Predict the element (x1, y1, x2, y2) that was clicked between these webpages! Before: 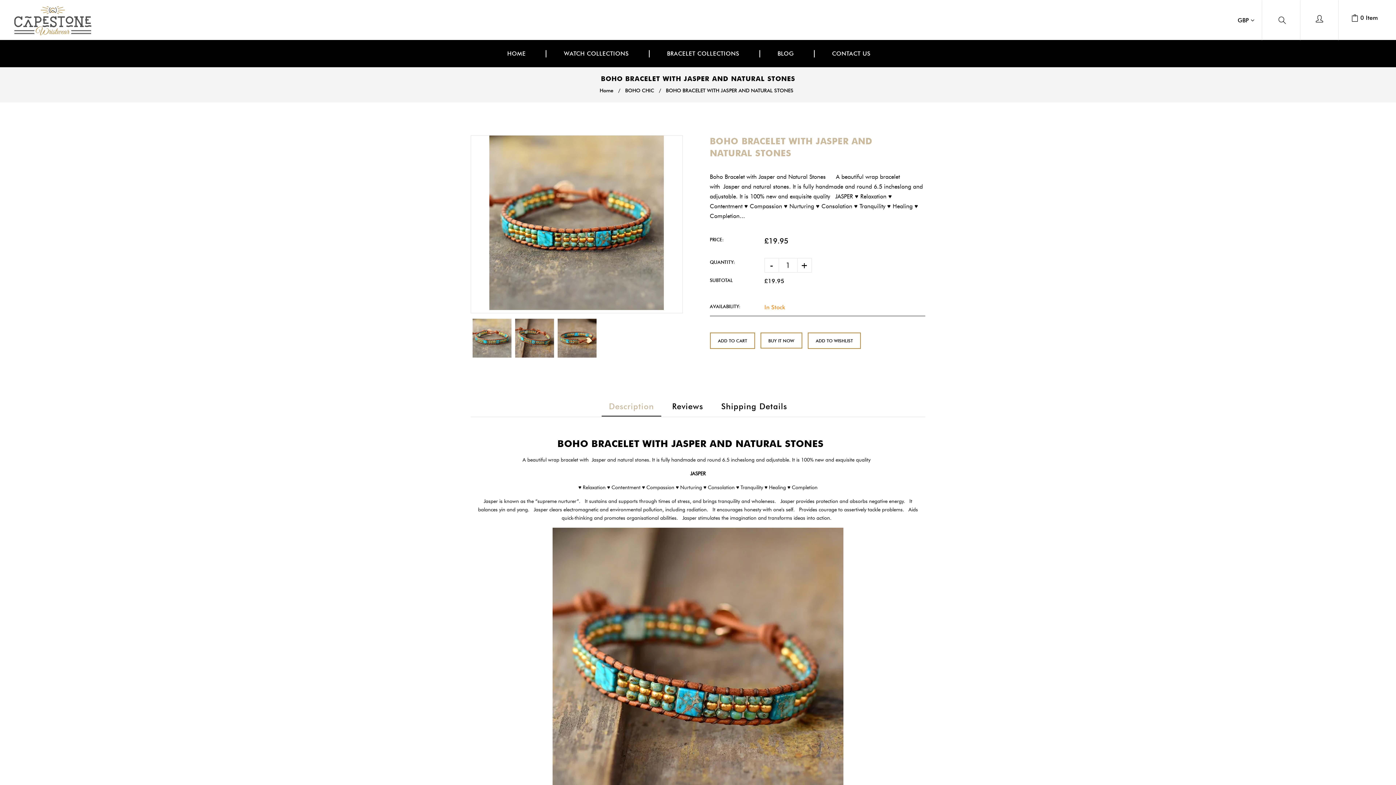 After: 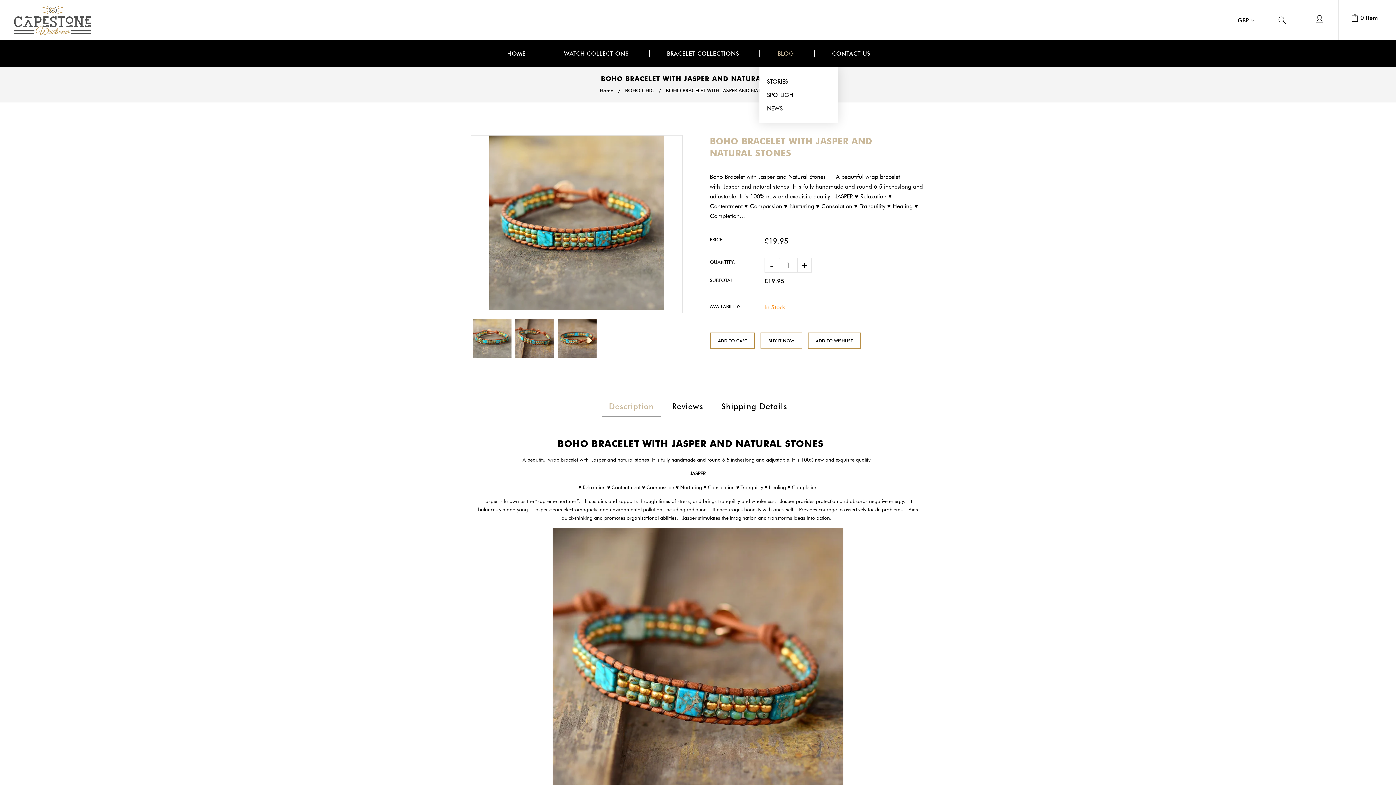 Action: label: BLOG bbox: (759, 40, 812, 67)